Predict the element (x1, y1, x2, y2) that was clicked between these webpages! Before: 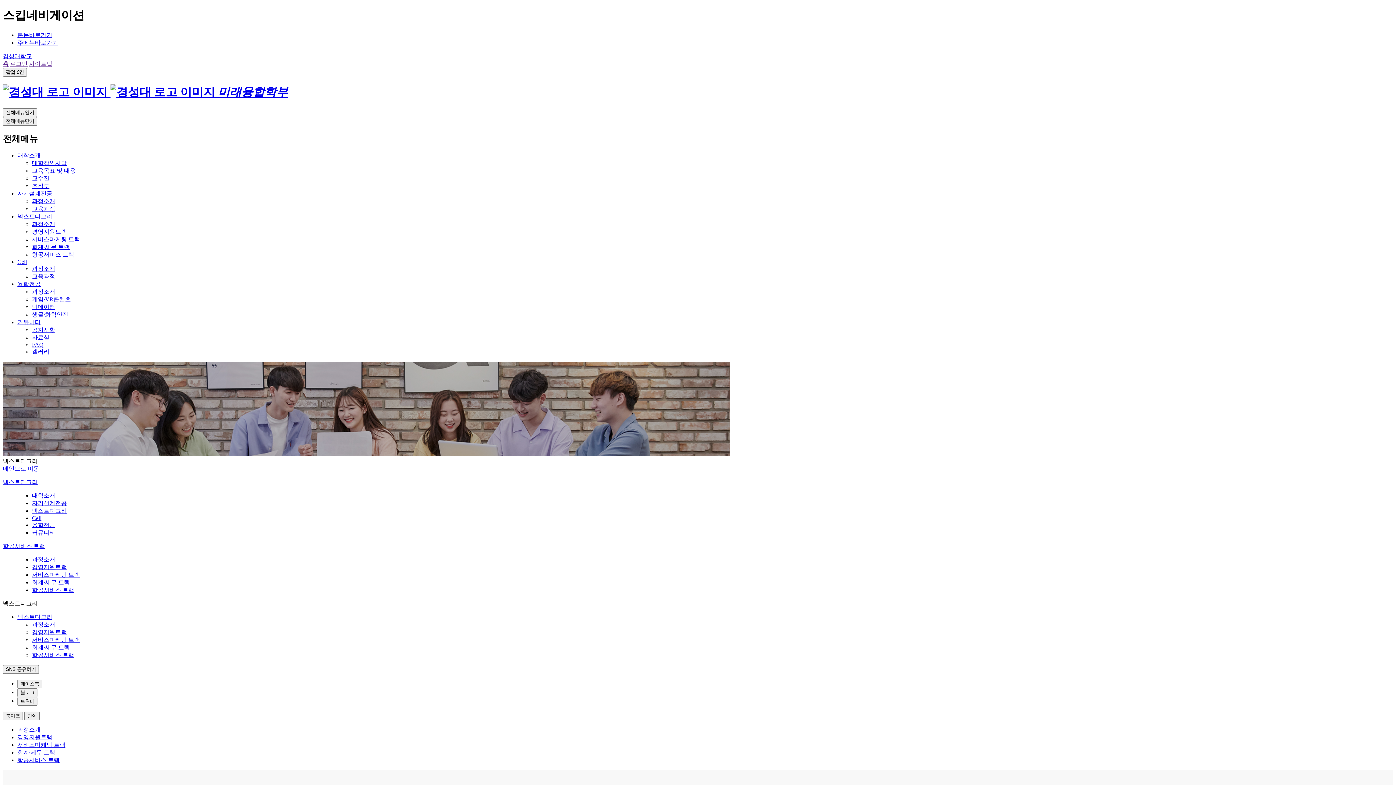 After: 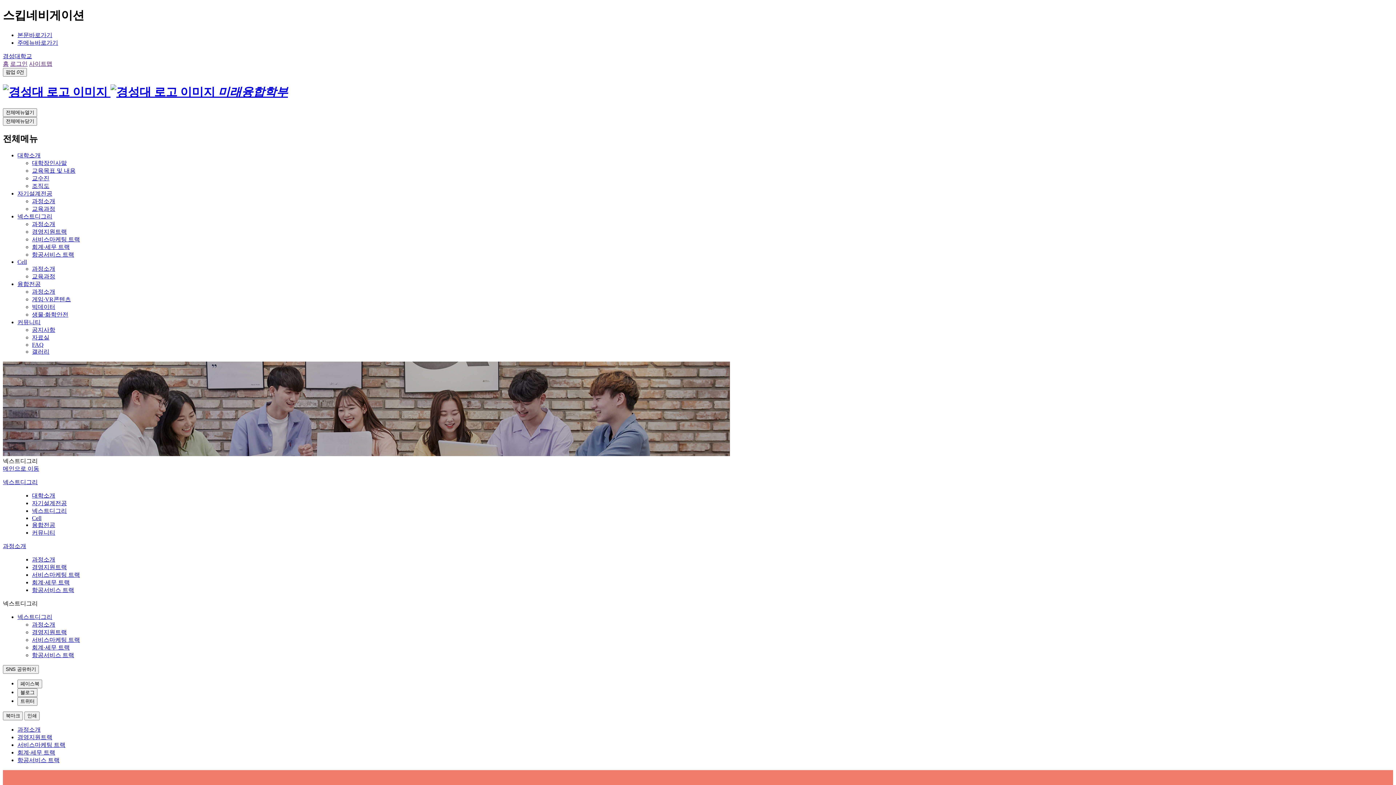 Action: label: 과정소개 bbox: (32, 220, 55, 227)